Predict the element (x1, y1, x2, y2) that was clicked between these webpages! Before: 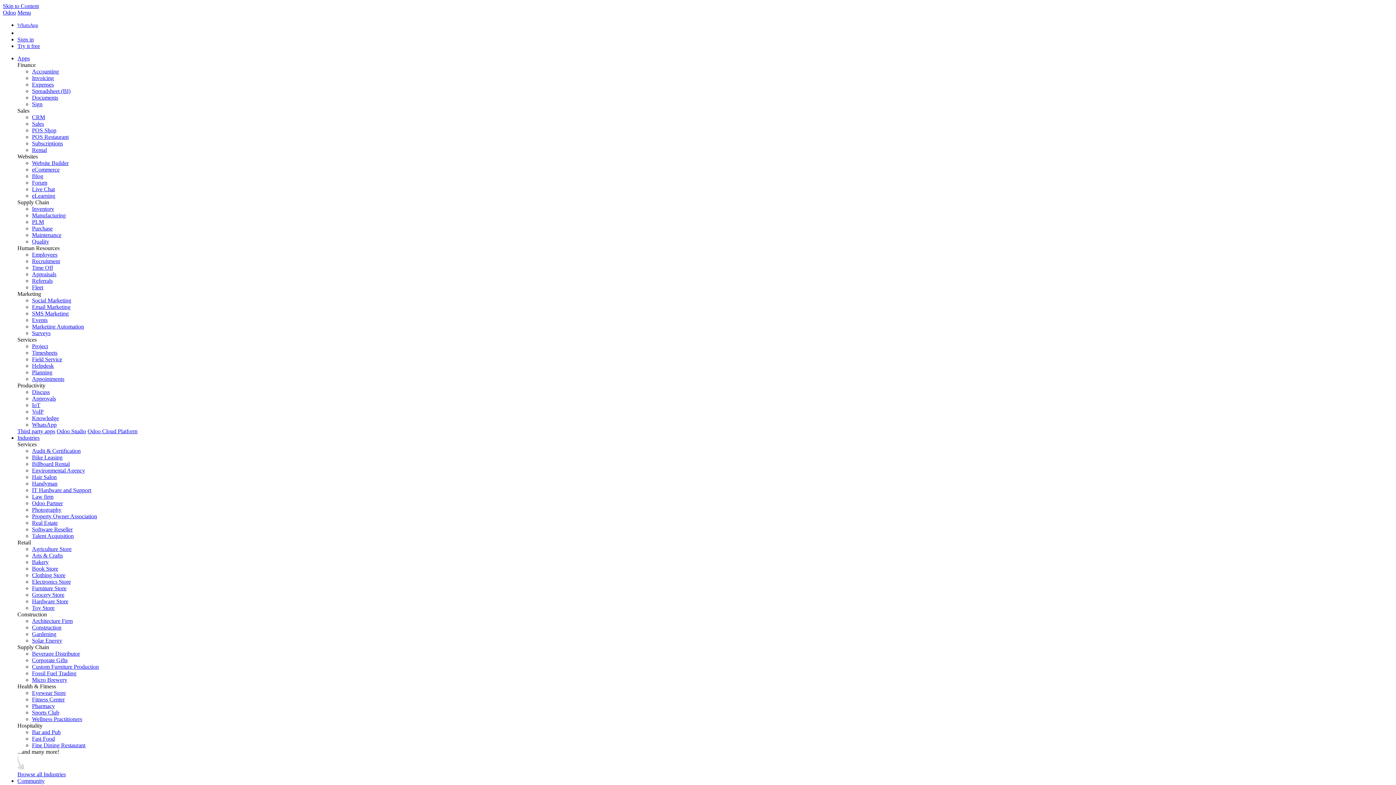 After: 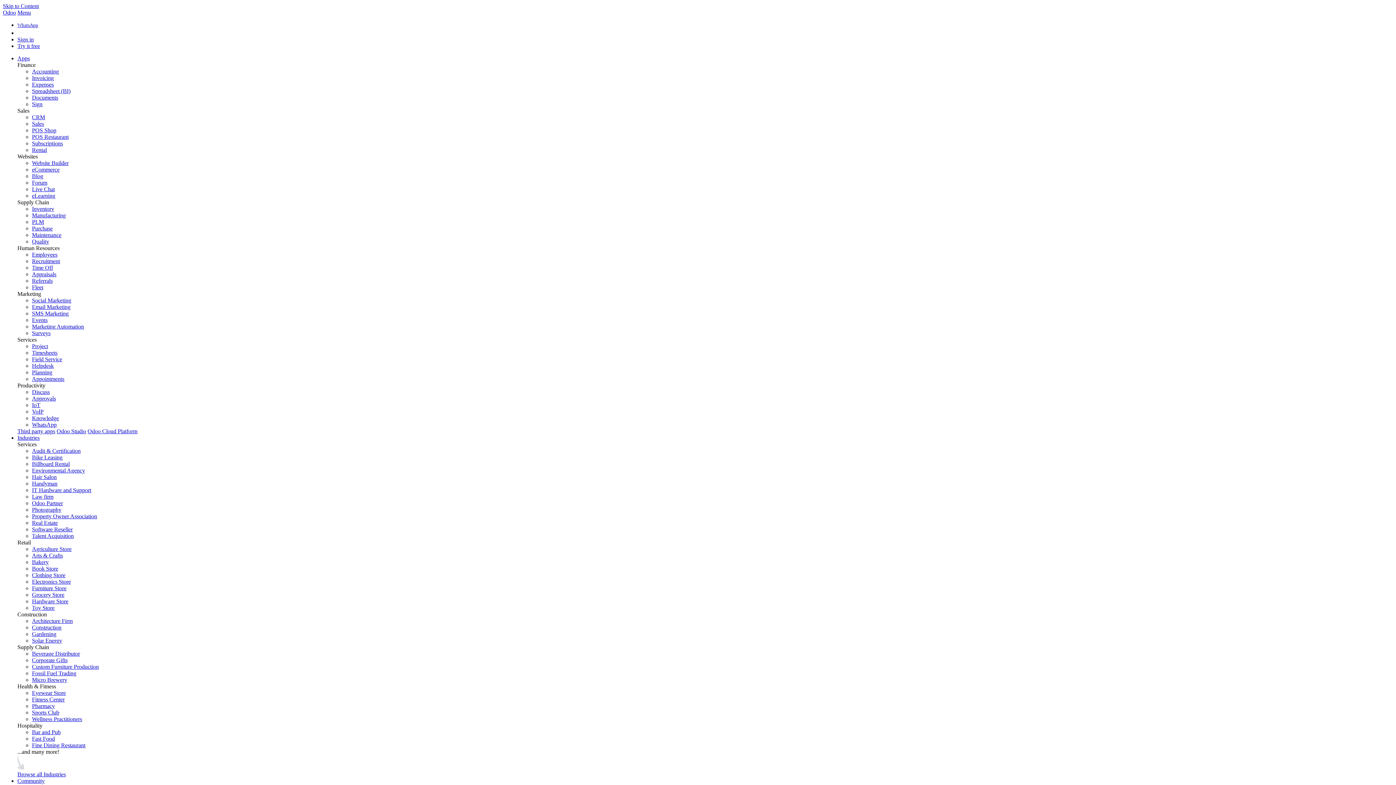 Action: bbox: (32, 533, 73, 539) label: Talent Acquisition